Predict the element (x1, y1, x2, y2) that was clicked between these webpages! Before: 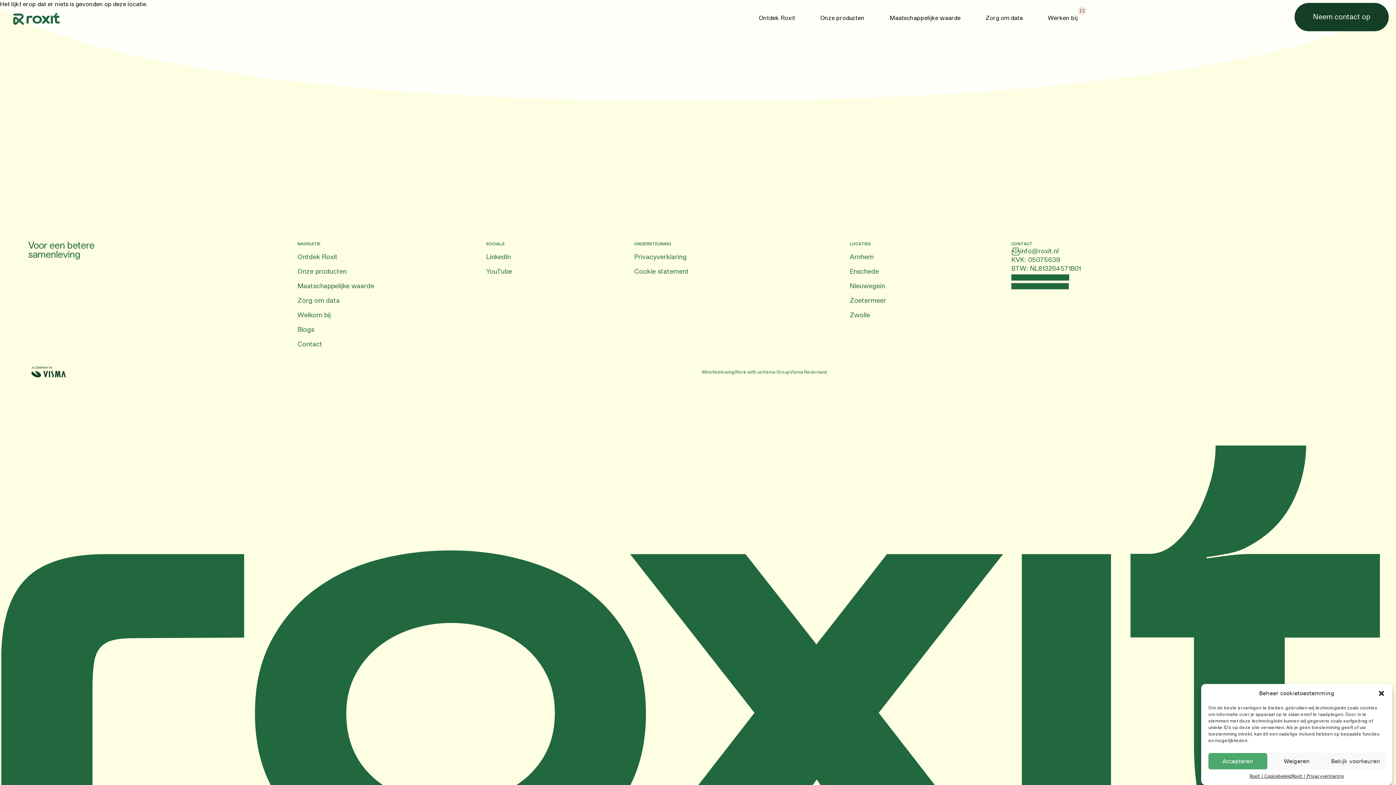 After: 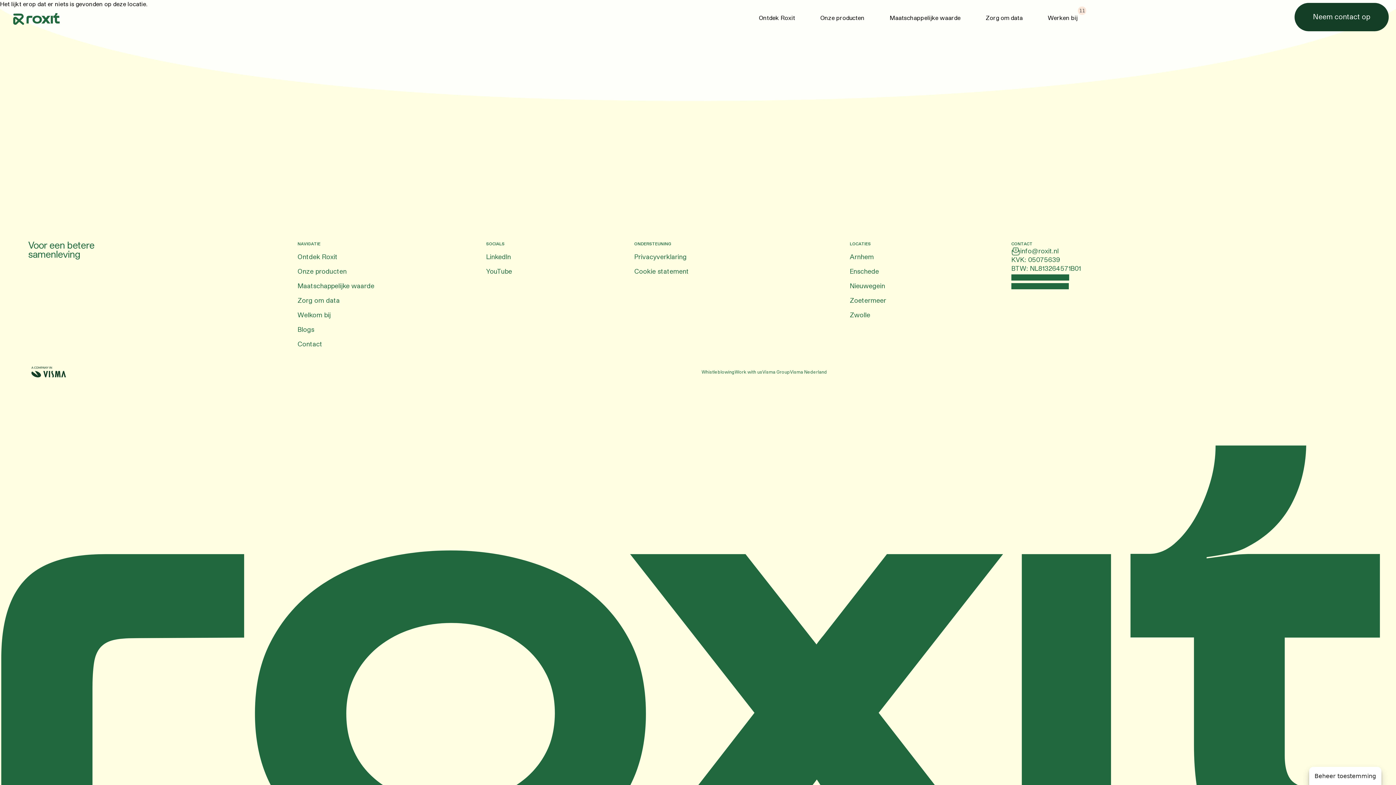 Action: label: Dialoogvenster sluiten bbox: (1378, 690, 1385, 697)